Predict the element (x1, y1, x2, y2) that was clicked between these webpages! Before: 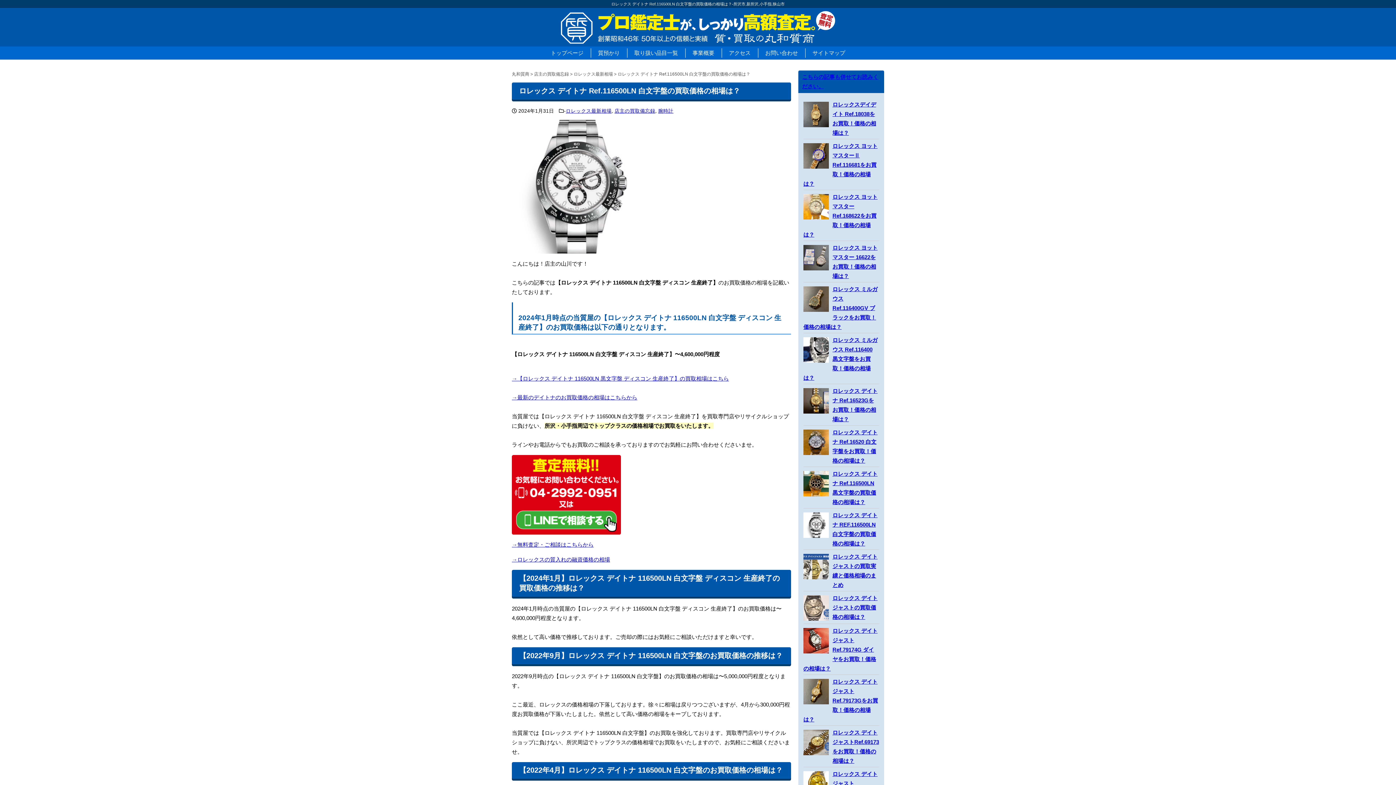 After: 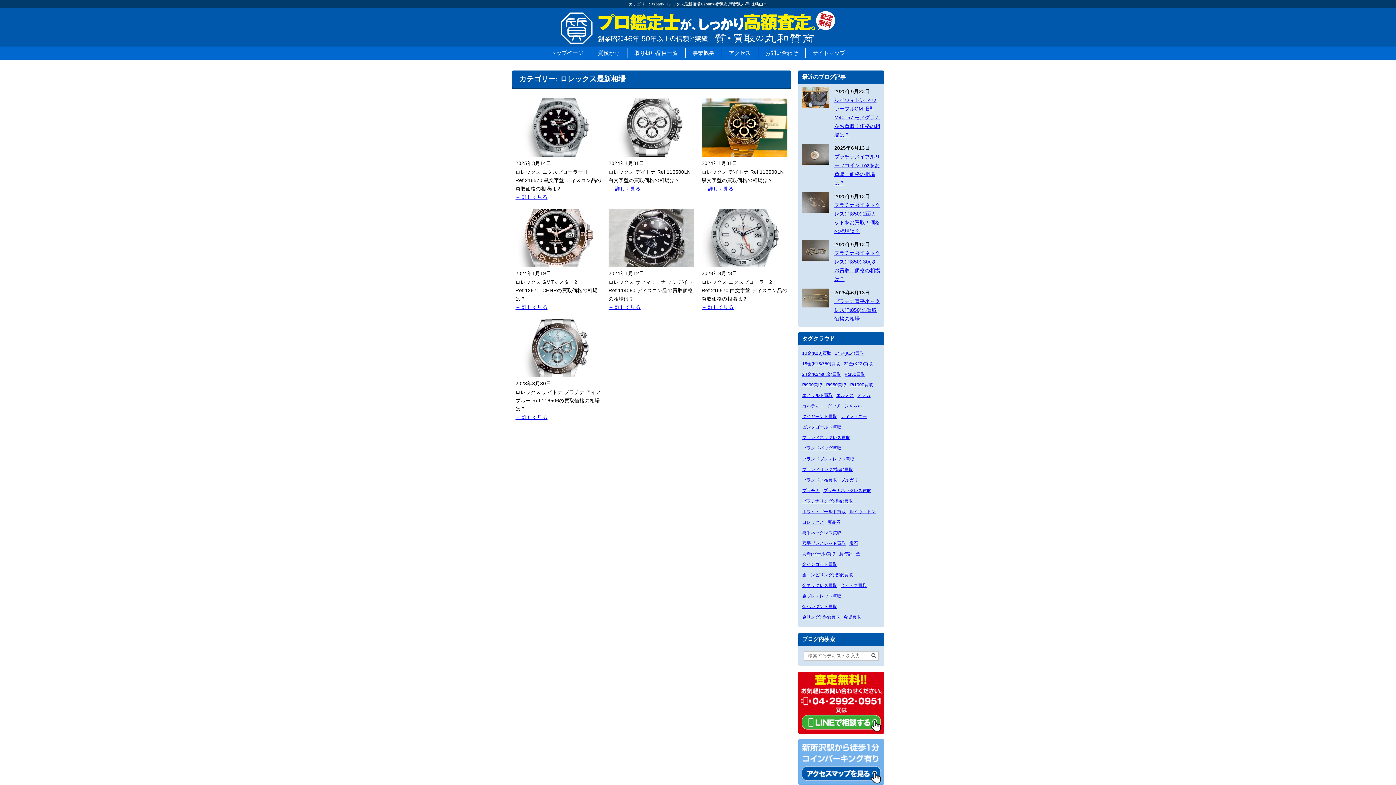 Action: bbox: (566, 108, 611, 113) label: ロレックス最新相場